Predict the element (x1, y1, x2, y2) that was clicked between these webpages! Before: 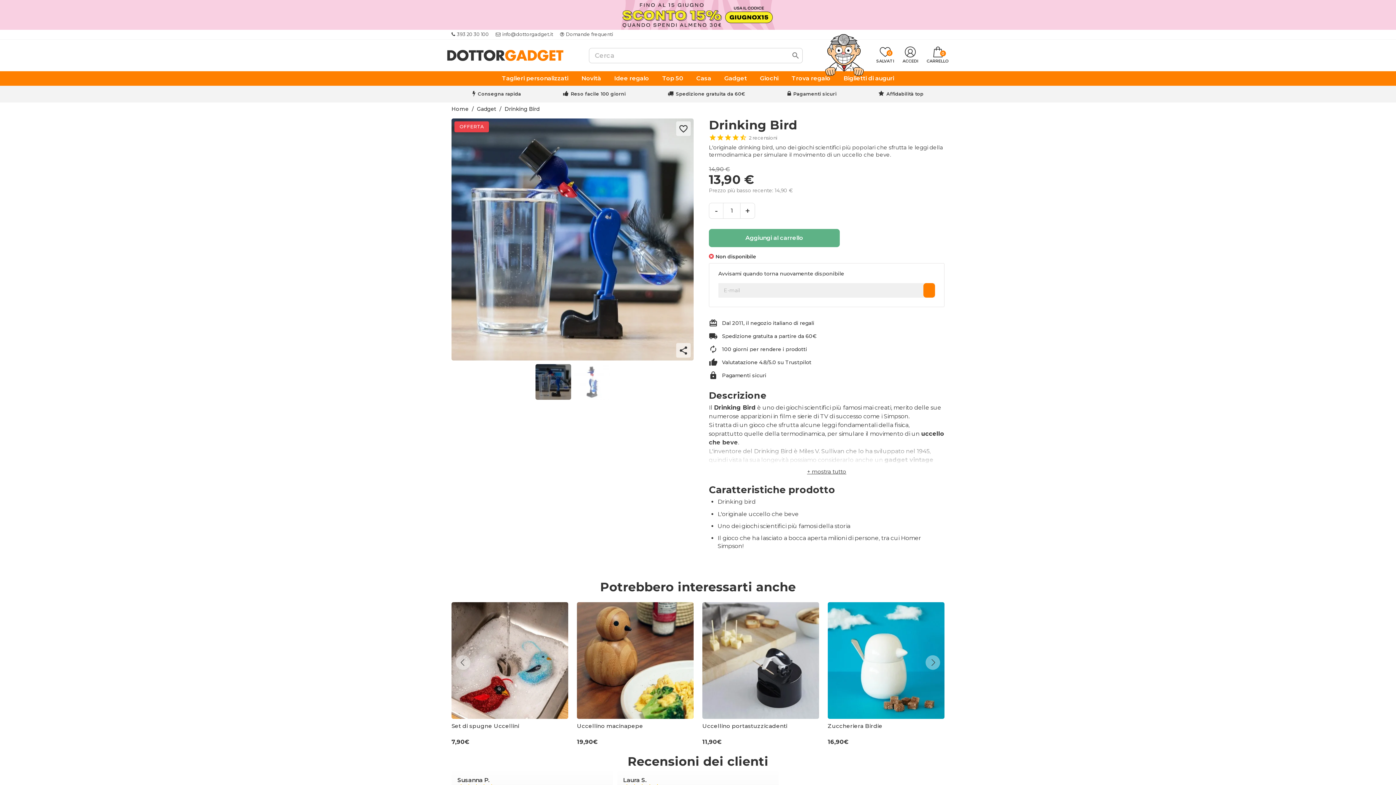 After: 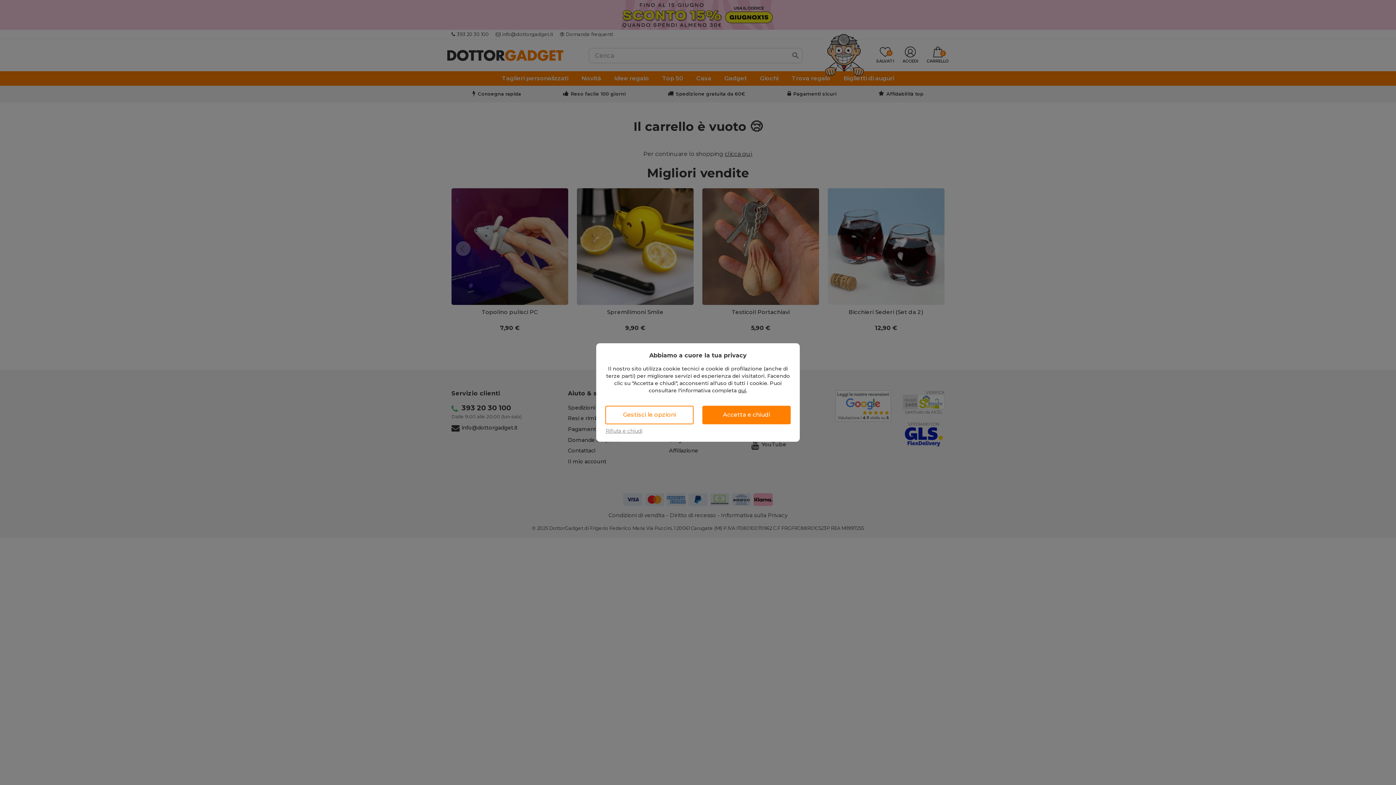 Action: bbox: (926, 46, 949, 64) label: Link al carrello contenente 0 prodotti